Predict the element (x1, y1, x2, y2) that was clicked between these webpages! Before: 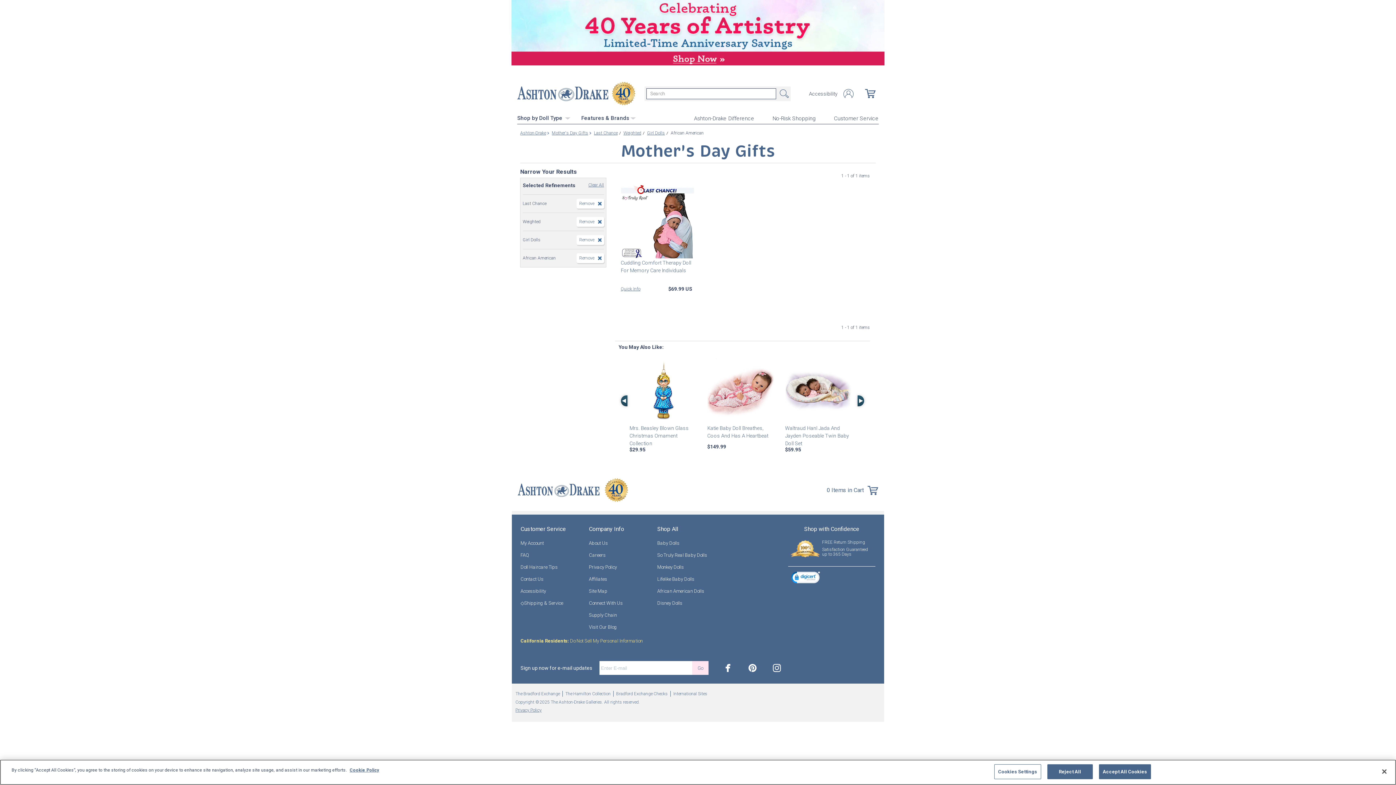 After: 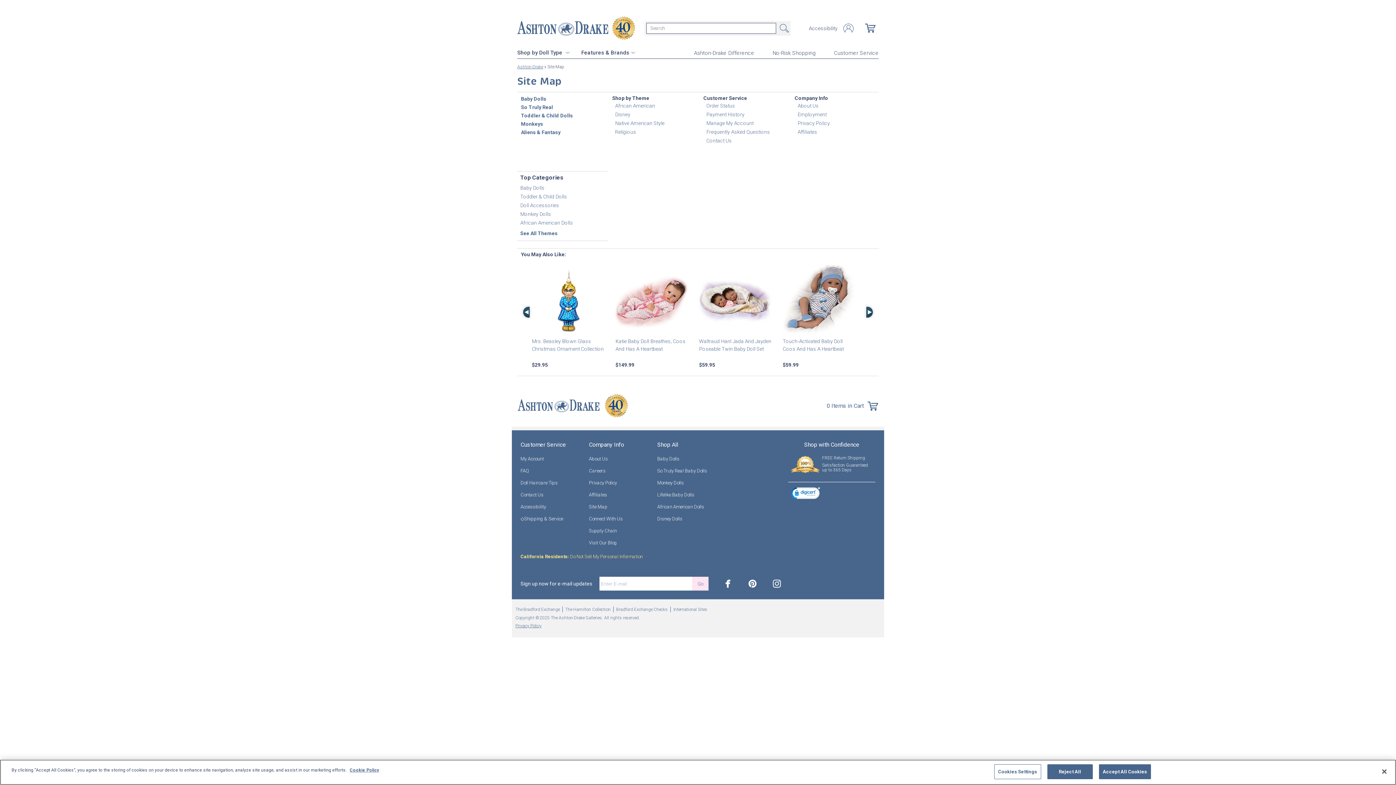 Action: bbox: (589, 588, 607, 594) label: Site Map